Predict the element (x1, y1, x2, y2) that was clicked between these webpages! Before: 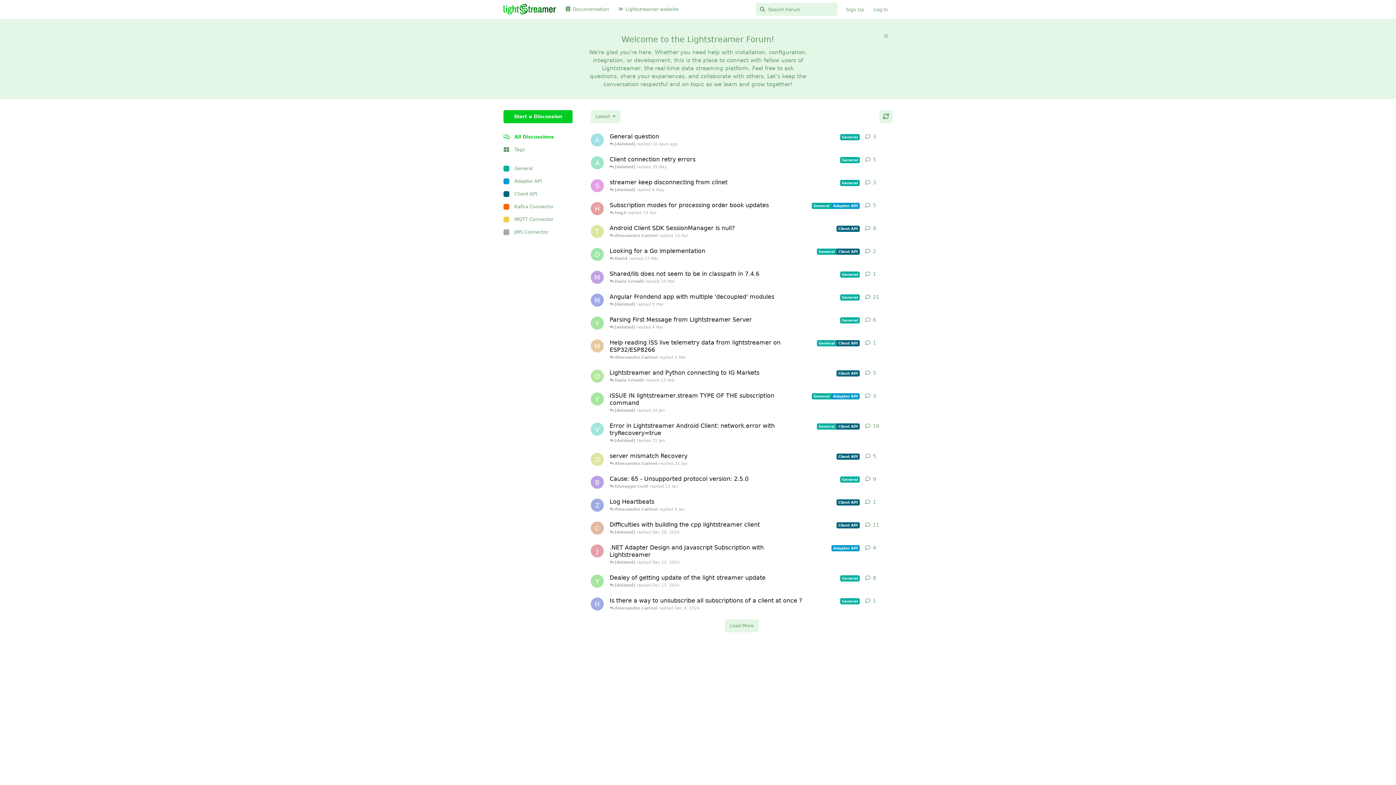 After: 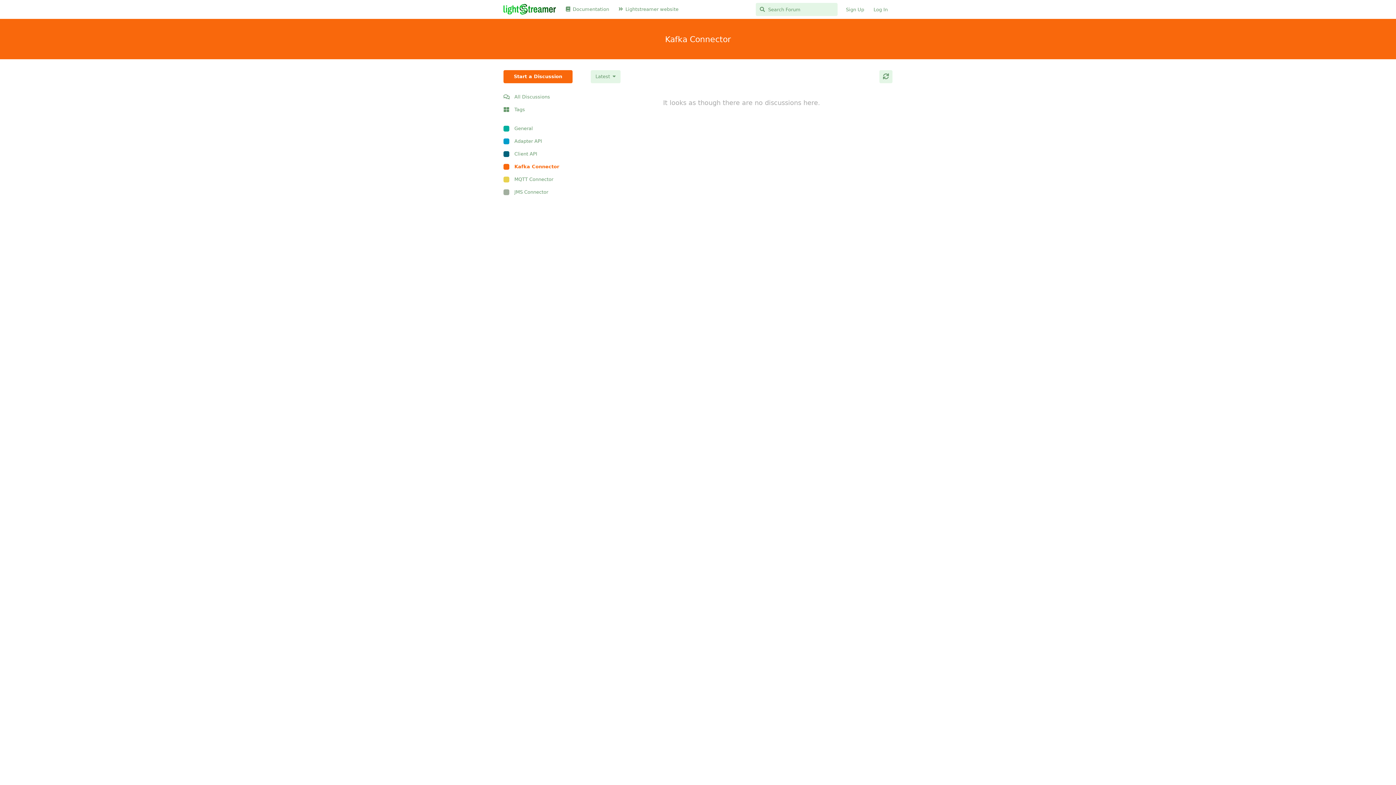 Action: label: Kafka Connector bbox: (503, 200, 572, 213)